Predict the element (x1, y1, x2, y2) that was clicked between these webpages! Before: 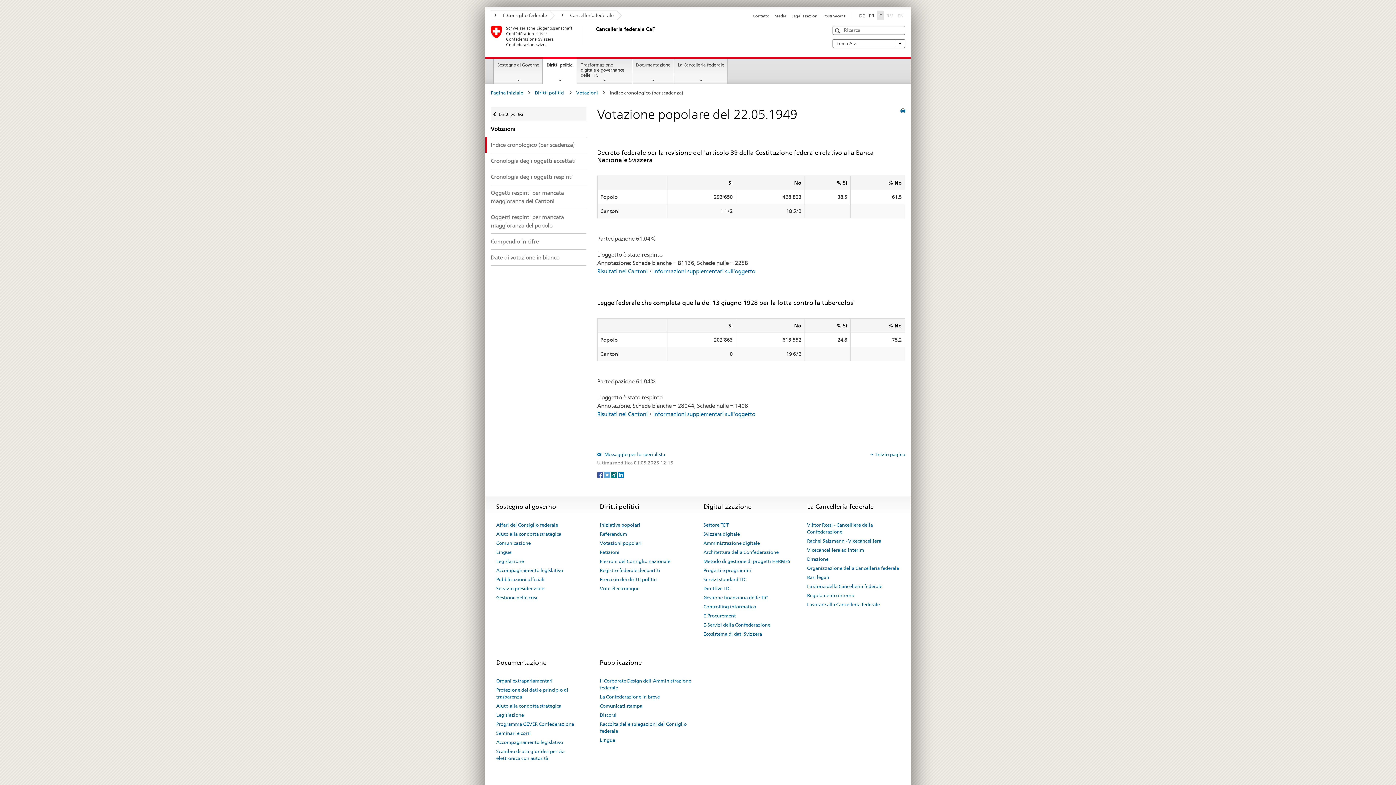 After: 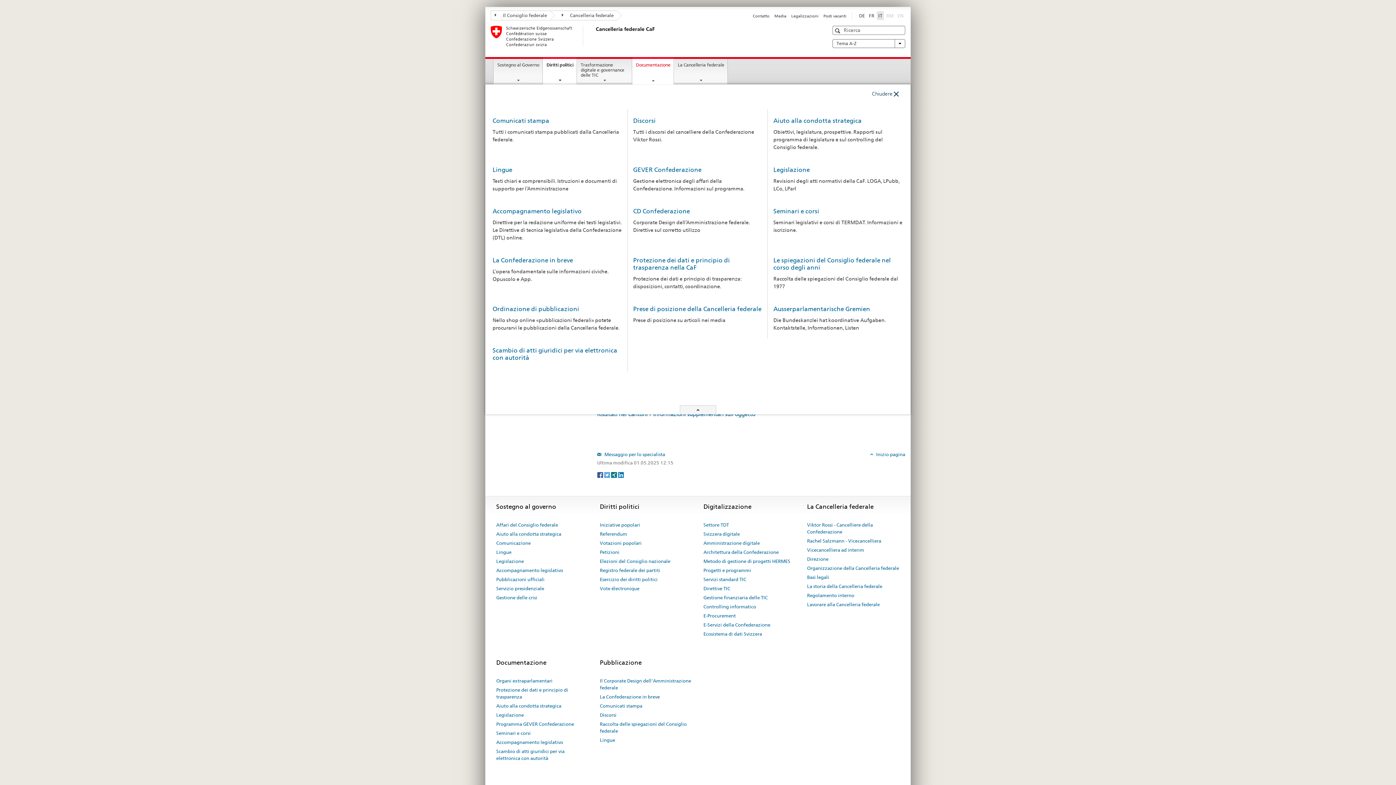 Action: bbox: (632, 59, 673, 84) label: Documentazione